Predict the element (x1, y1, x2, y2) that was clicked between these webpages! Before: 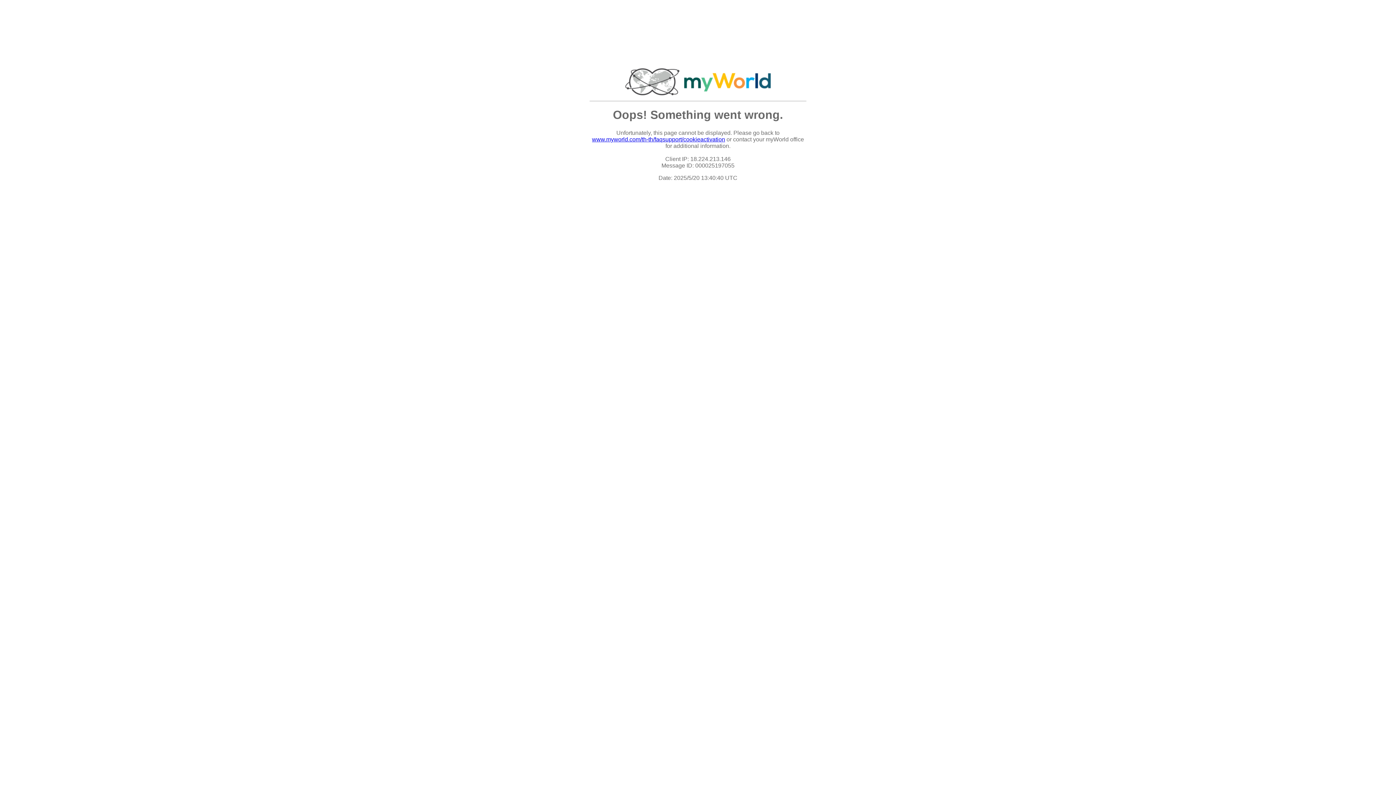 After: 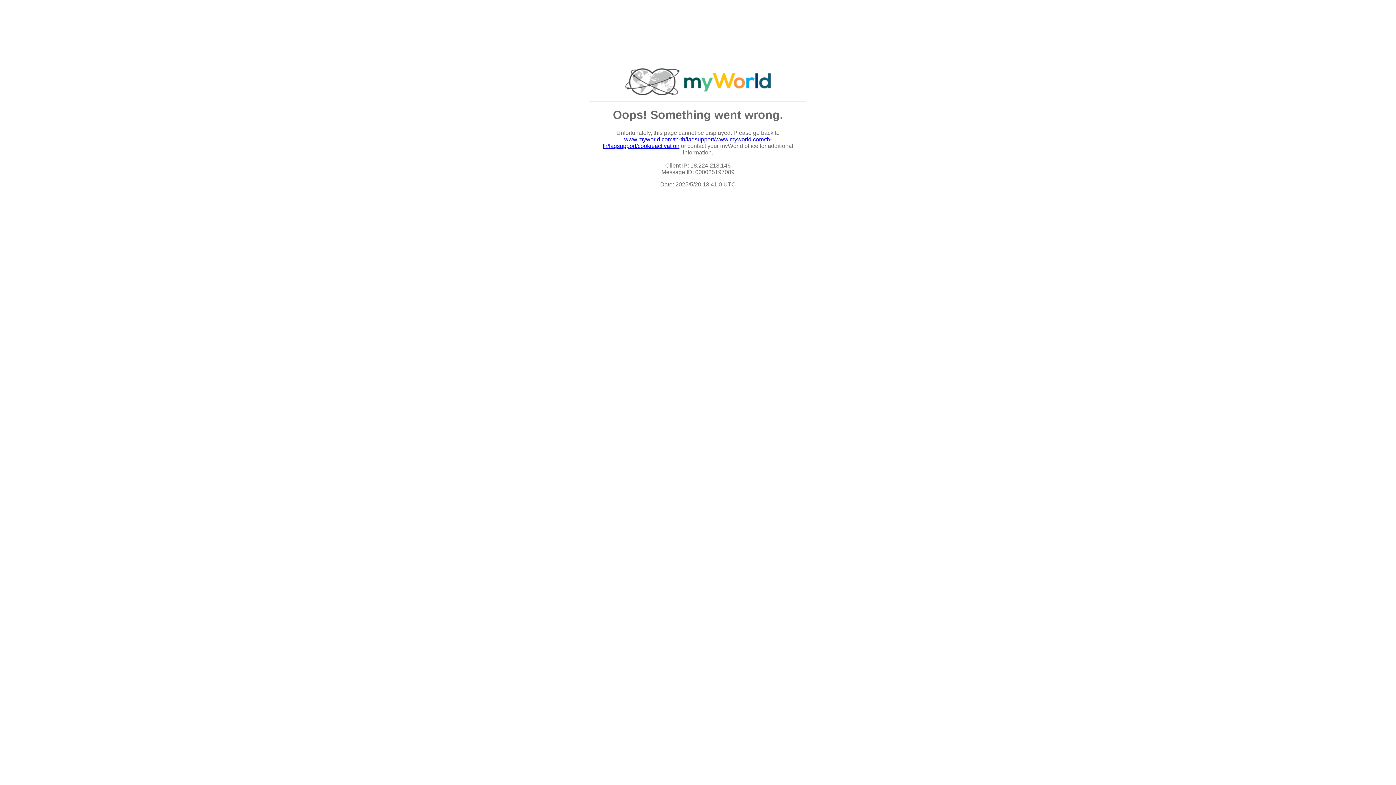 Action: label: www.myworld.com/th-th/faqsupport/cookieactivation bbox: (592, 136, 725, 142)